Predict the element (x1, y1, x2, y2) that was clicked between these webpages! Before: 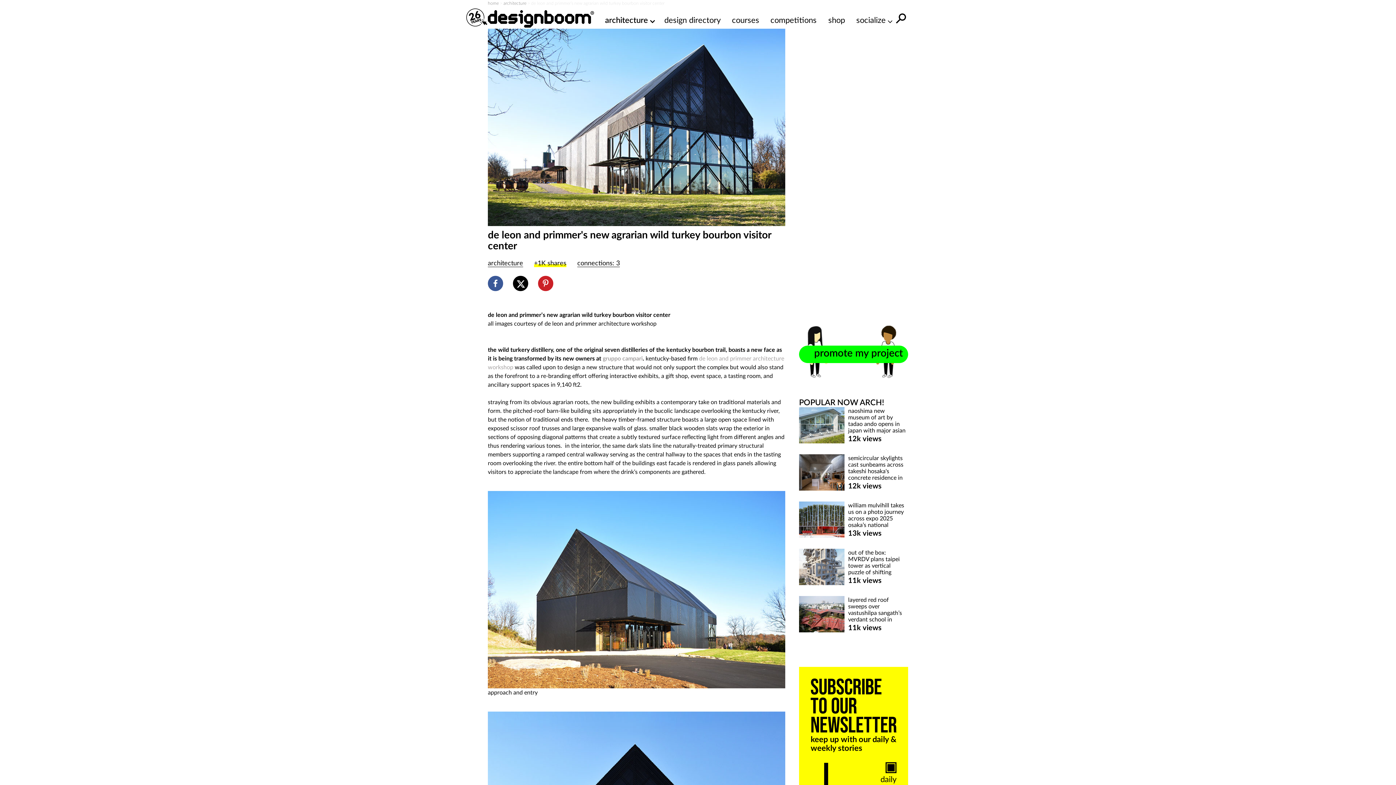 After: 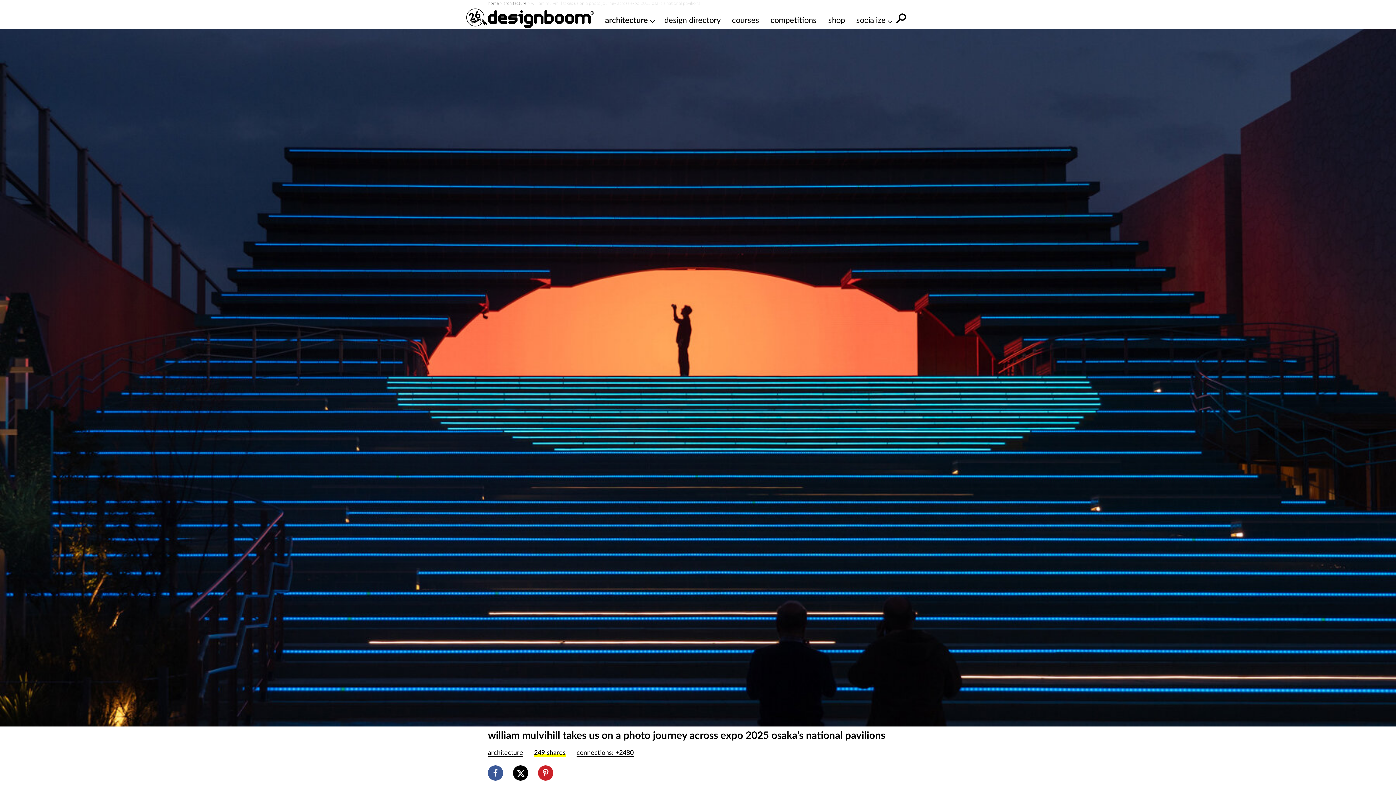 Action: label: william mulvihill takes us on a photo journey across expo 2025 osaka’s national pavilions bbox: (848, 502, 906, 535)